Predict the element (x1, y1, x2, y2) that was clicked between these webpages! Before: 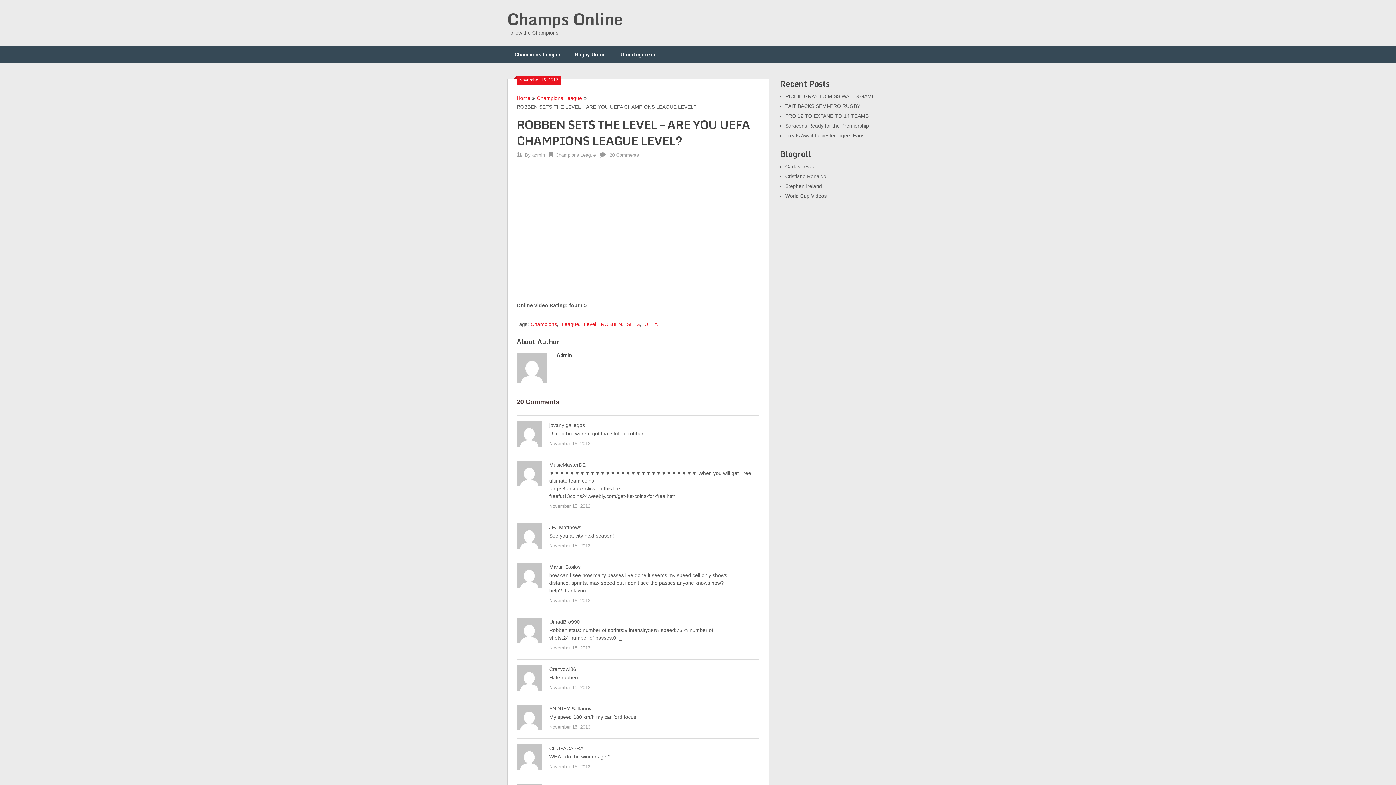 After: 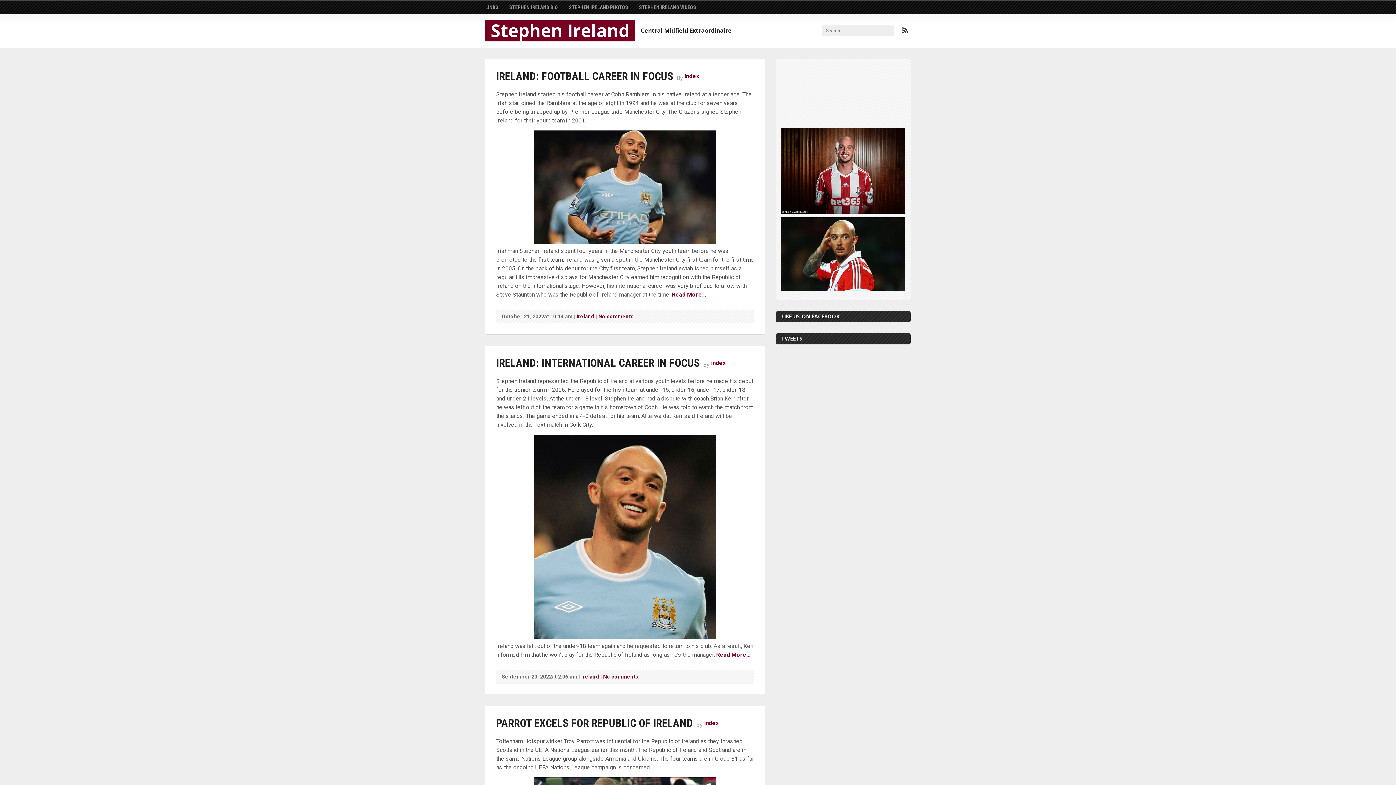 Action: bbox: (785, 183, 822, 189) label: Stephen Ireland